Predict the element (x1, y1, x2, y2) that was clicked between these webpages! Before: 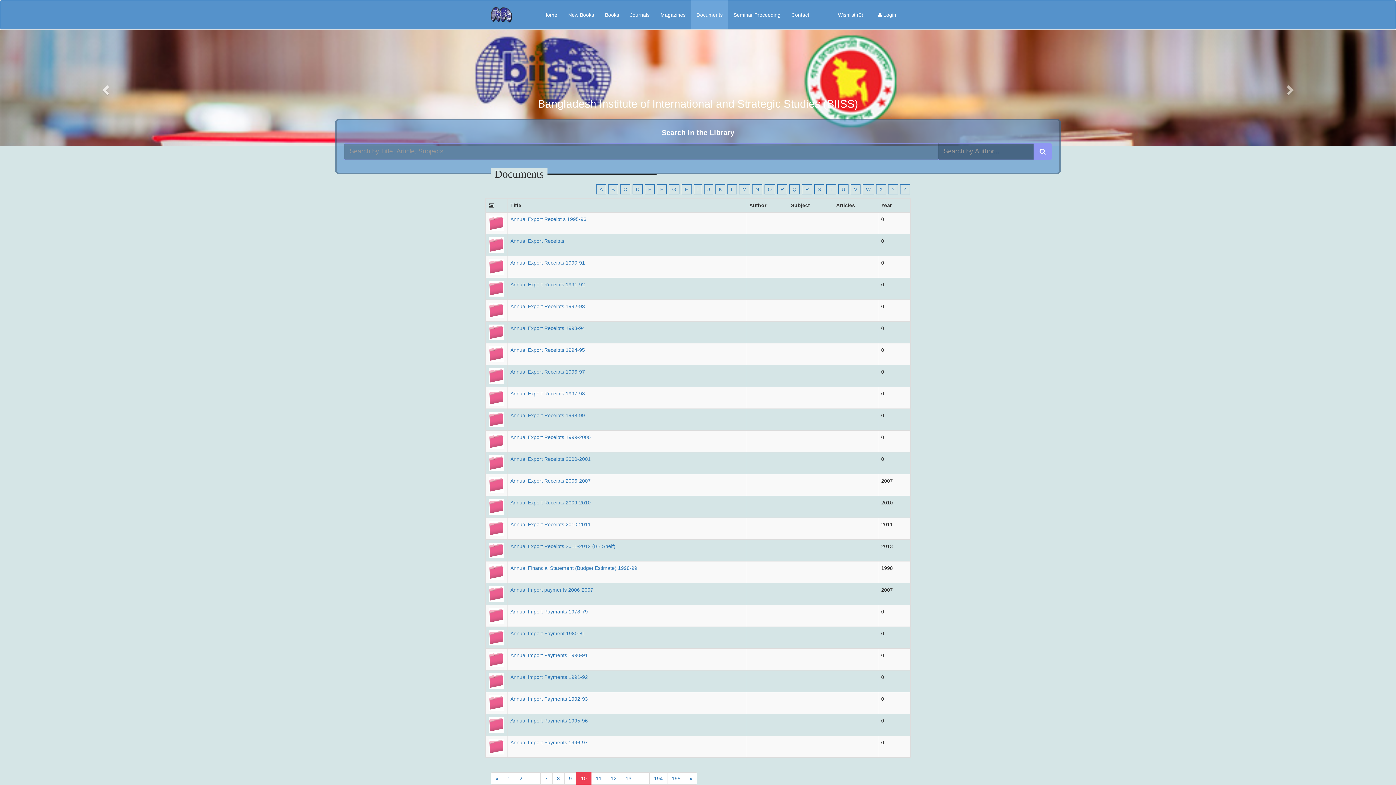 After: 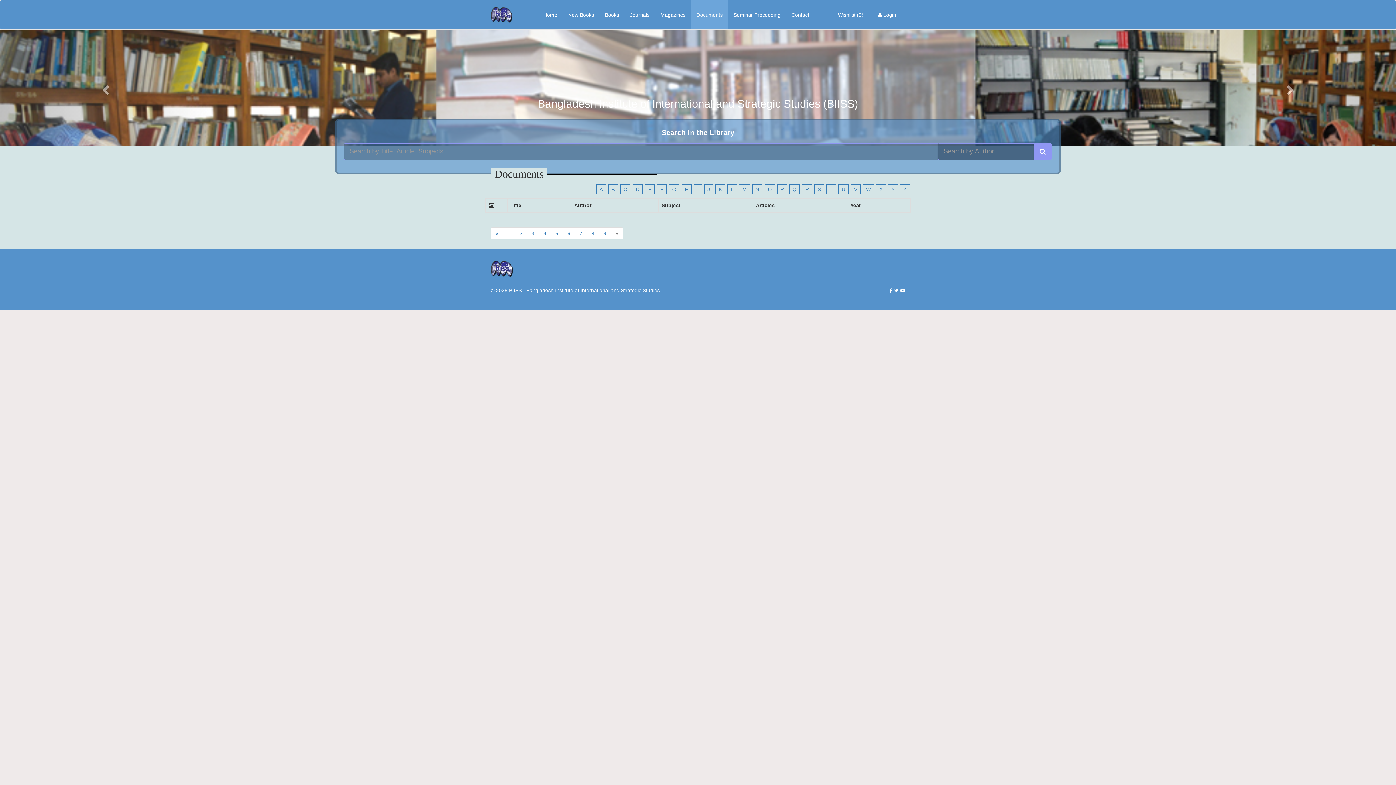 Action: bbox: (620, 184, 630, 194) label: C